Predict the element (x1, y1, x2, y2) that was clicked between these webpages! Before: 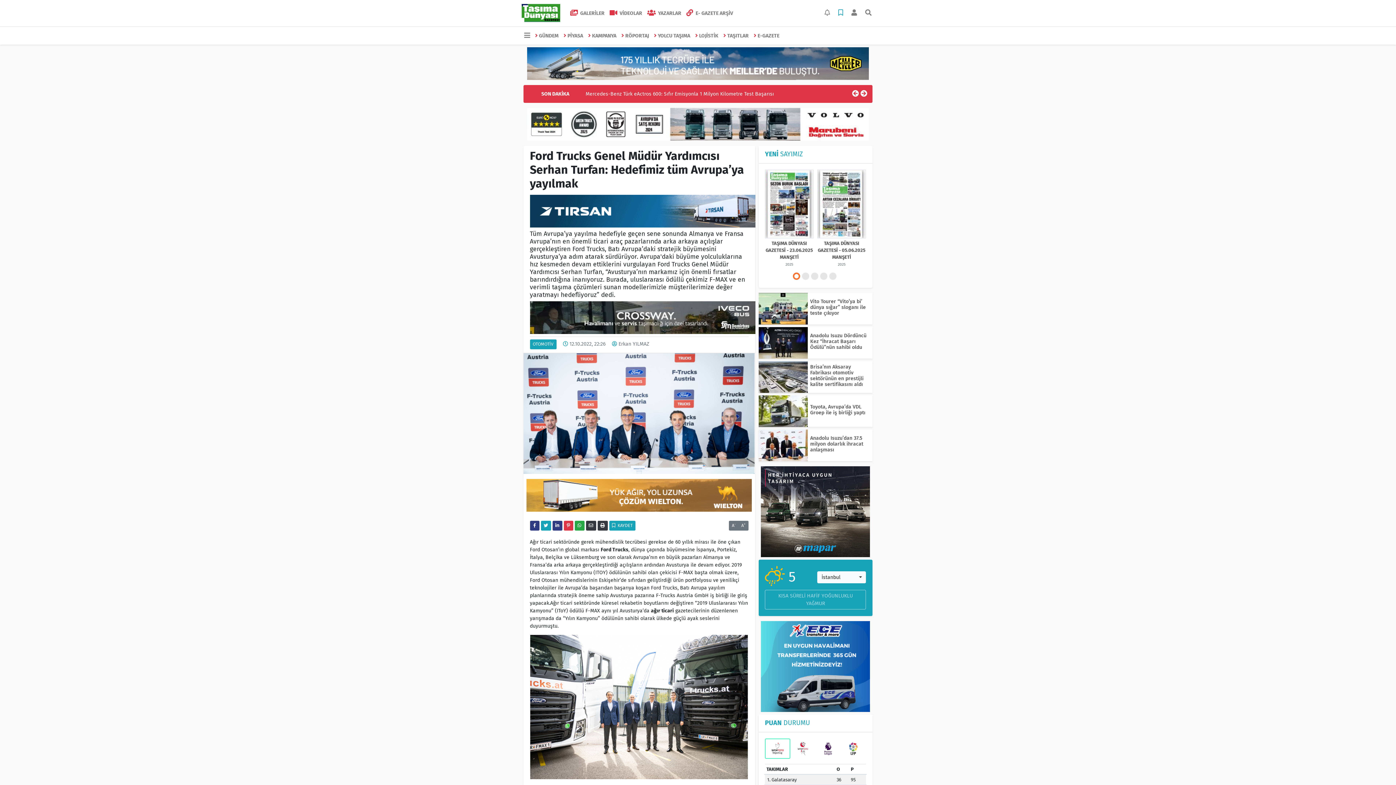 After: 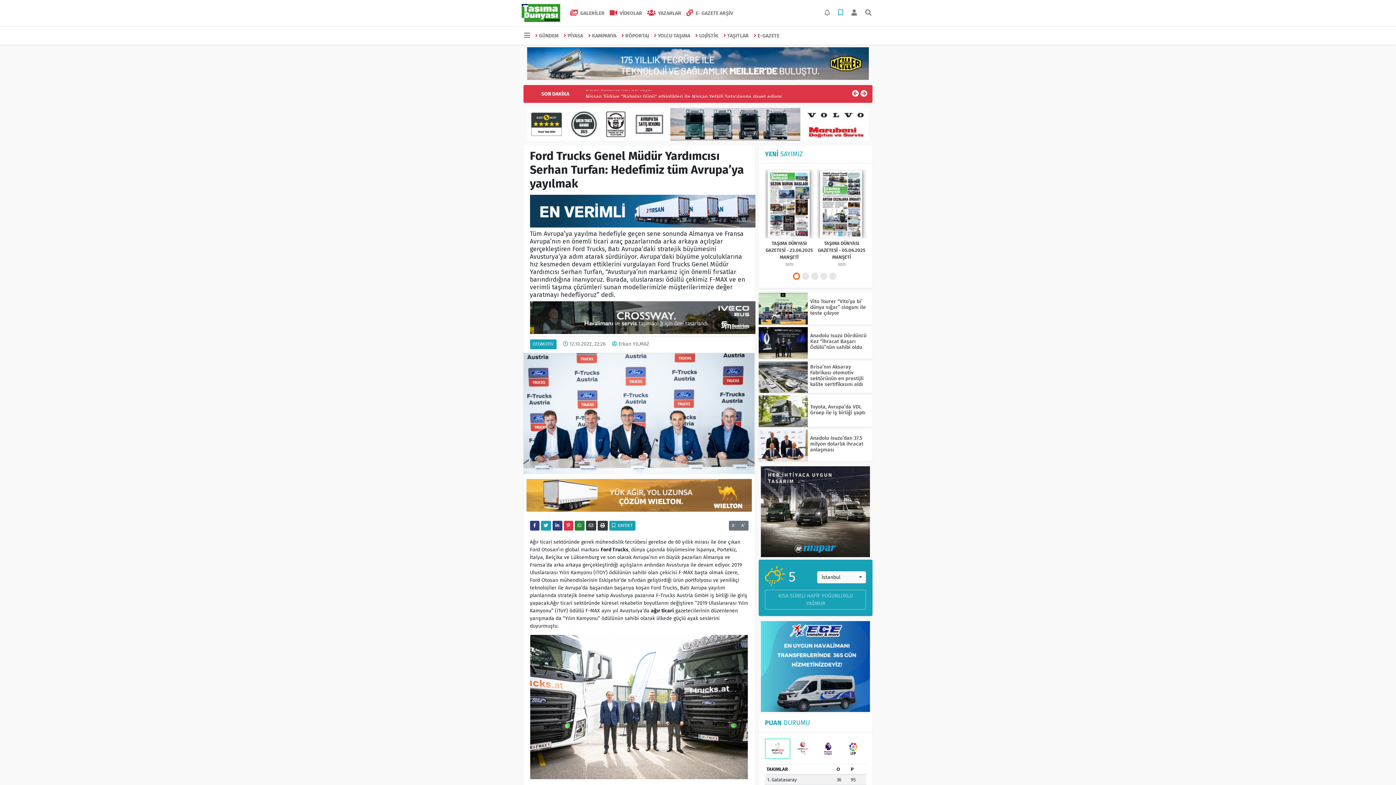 Action: bbox: (574, 520, 584, 530)